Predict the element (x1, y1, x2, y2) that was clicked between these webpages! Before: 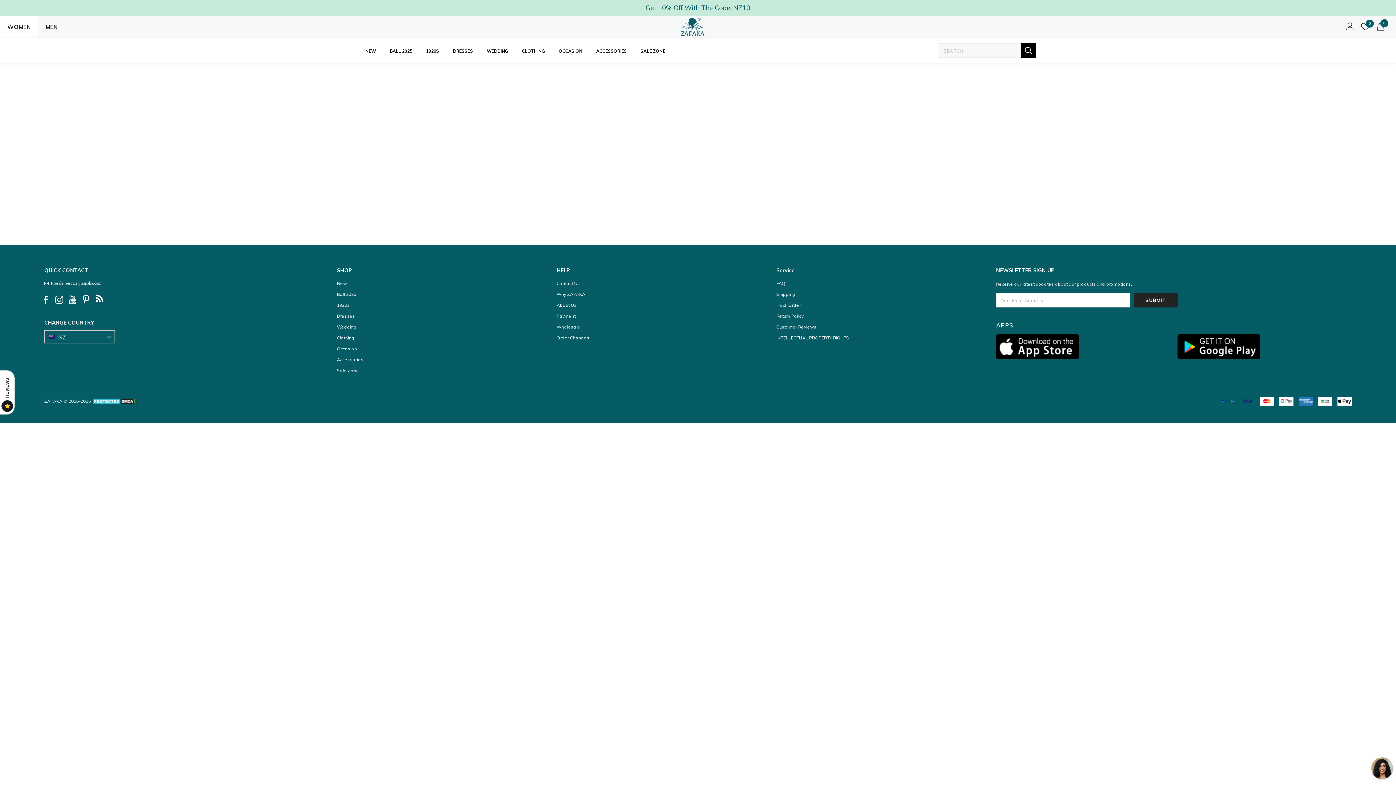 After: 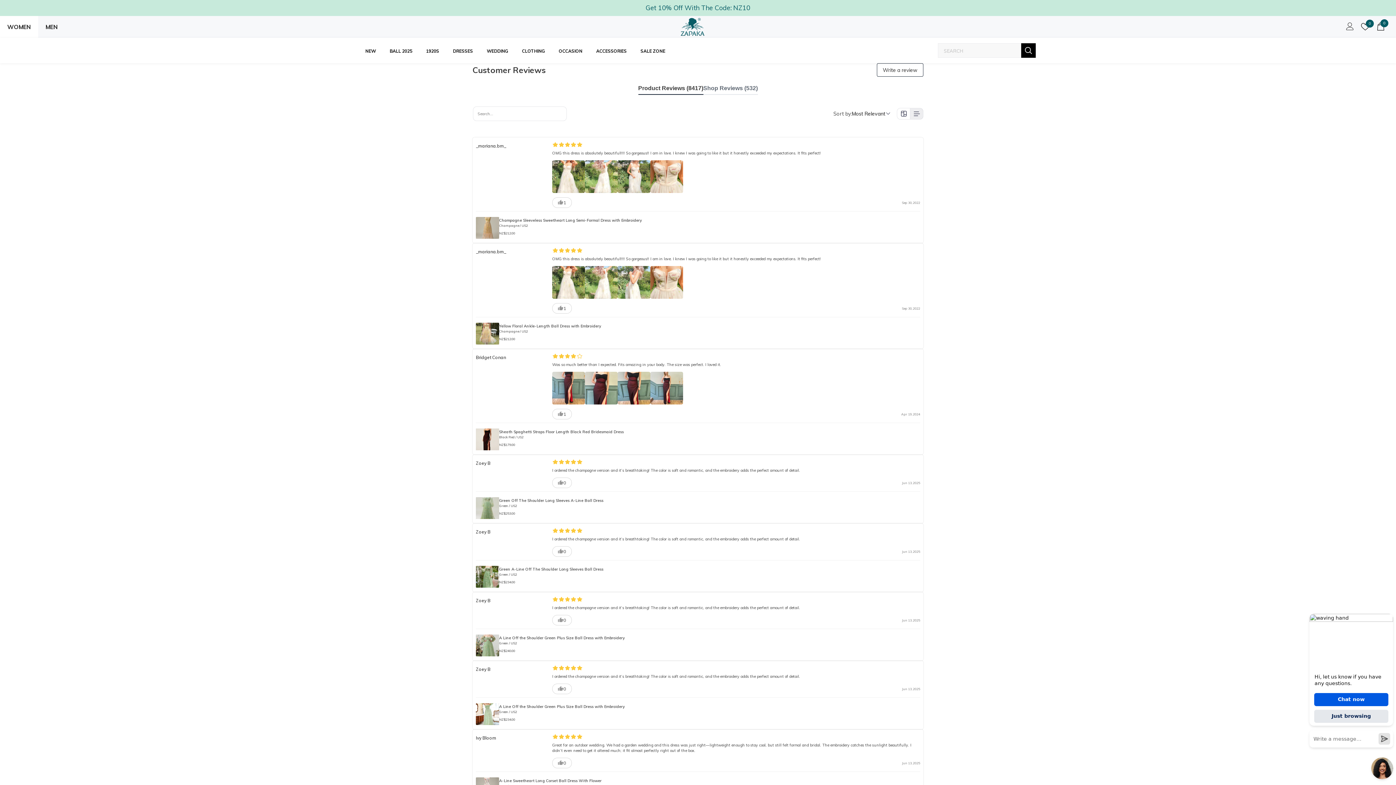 Action: bbox: (776, 321, 816, 332) label: Customer Reviews